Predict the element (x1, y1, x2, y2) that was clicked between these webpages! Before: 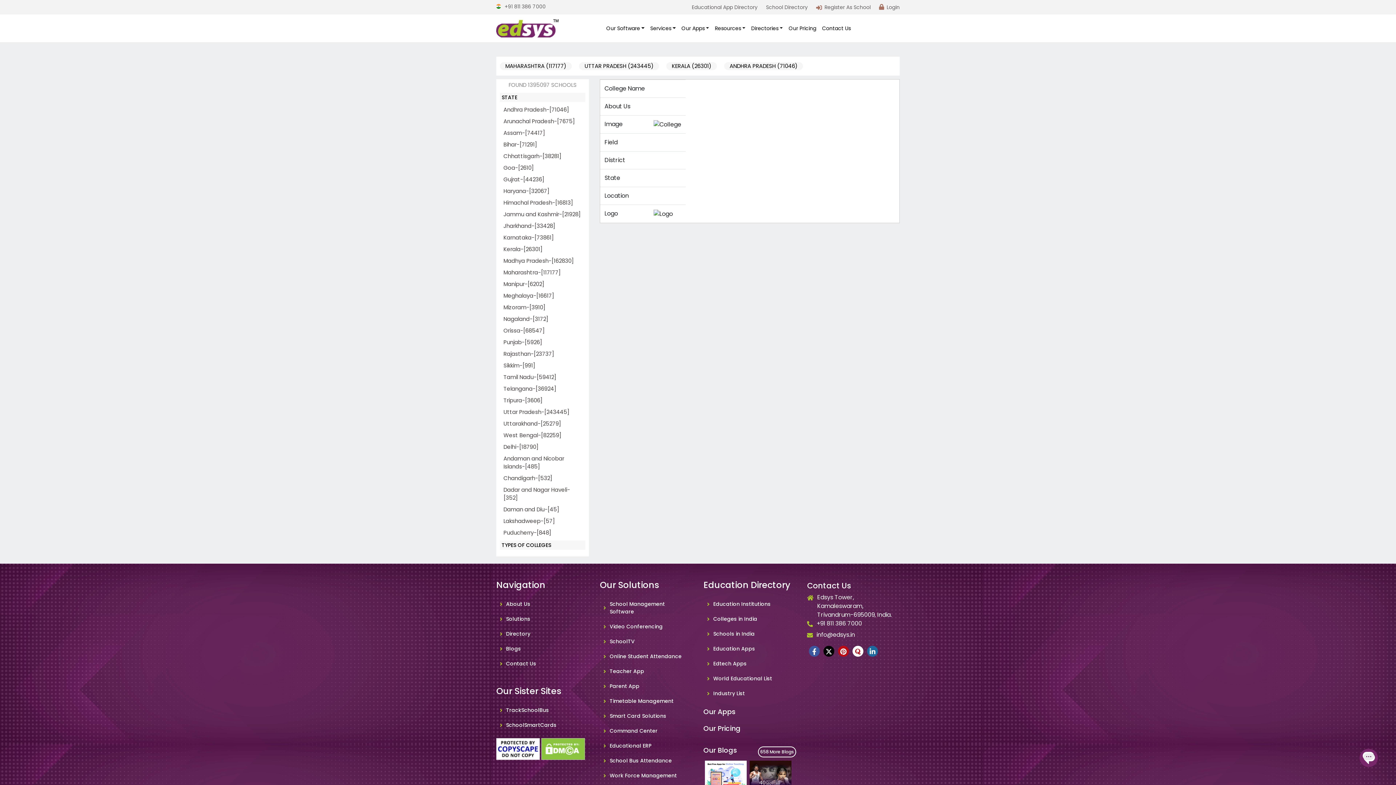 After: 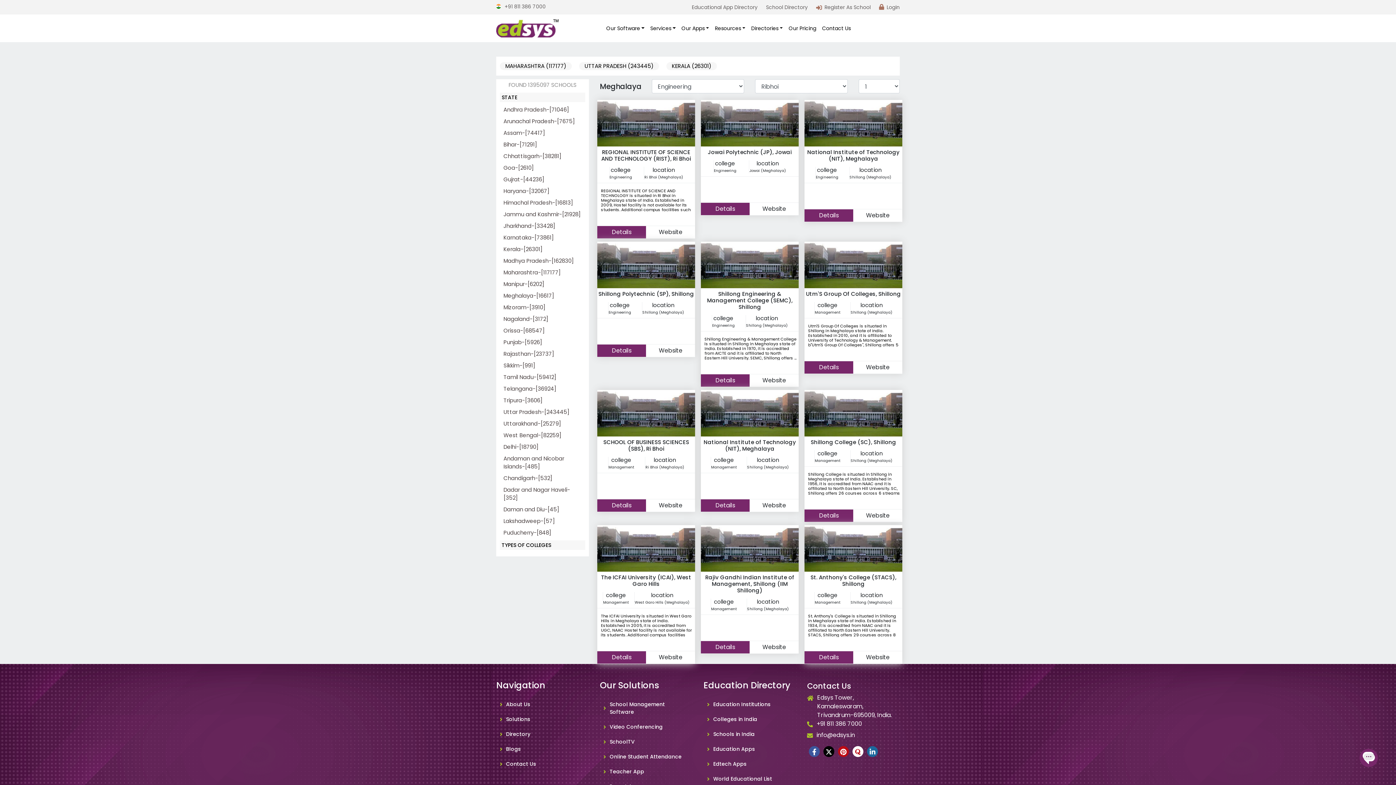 Action: label: Meghalaya-[16617] bbox: (503, 292, 554, 299)